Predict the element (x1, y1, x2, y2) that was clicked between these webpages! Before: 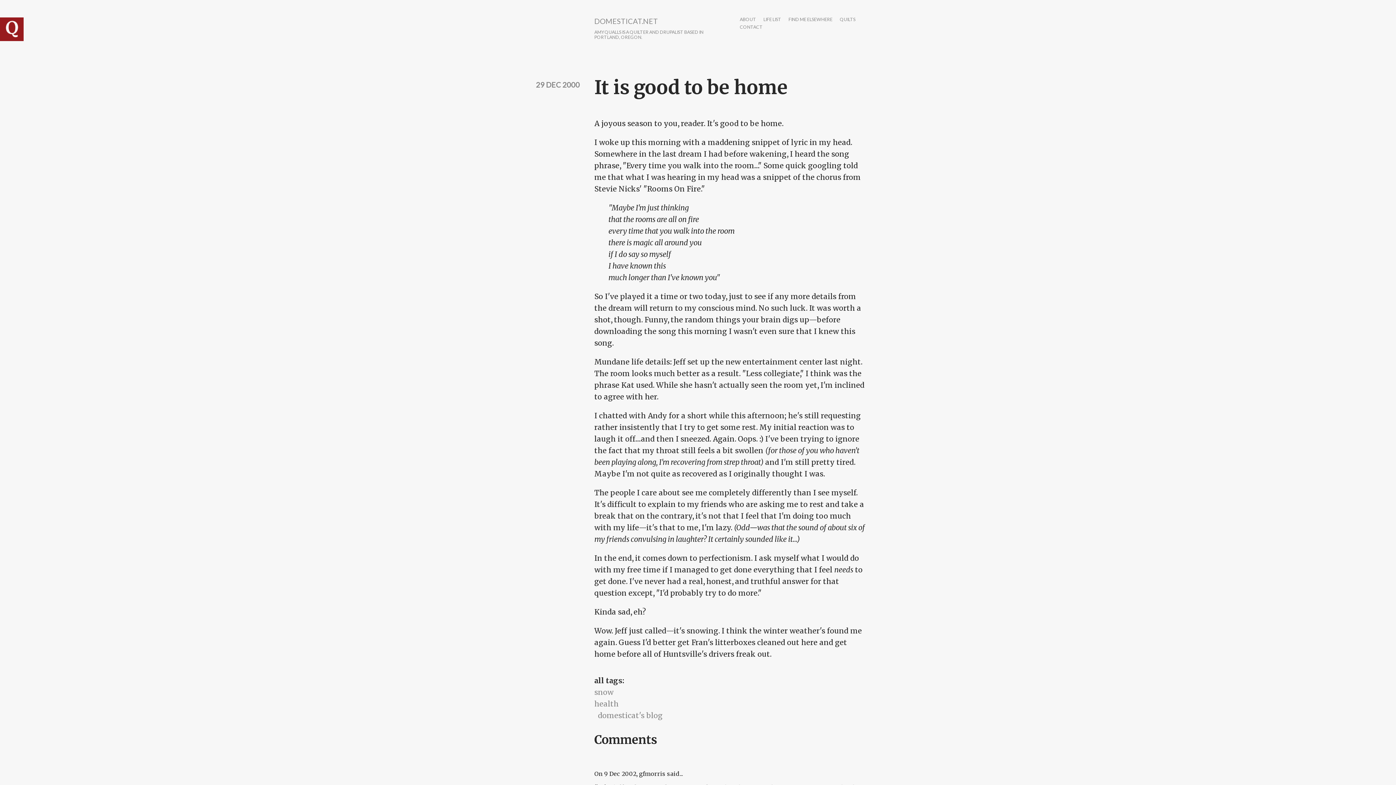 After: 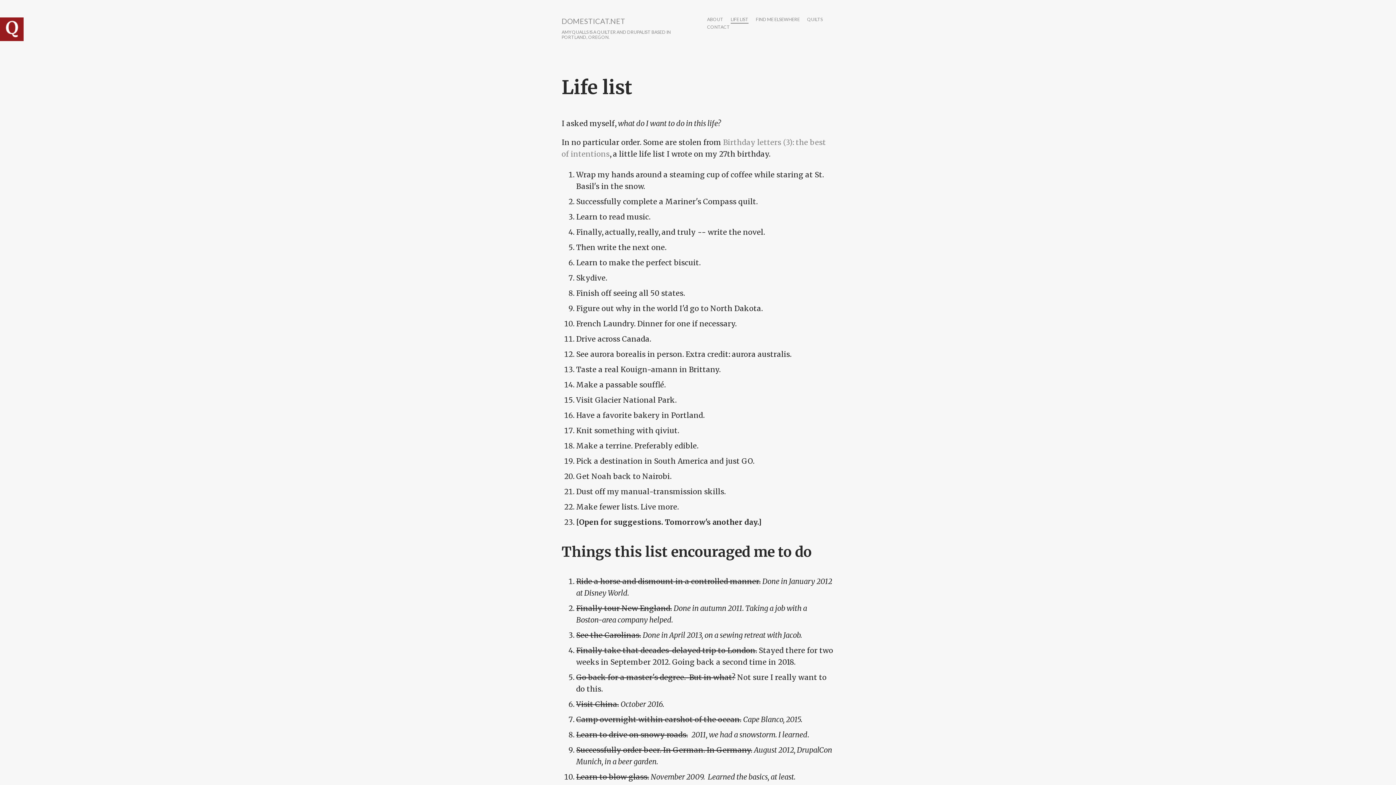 Action: label: LIFE LIST bbox: (763, 17, 781, 23)